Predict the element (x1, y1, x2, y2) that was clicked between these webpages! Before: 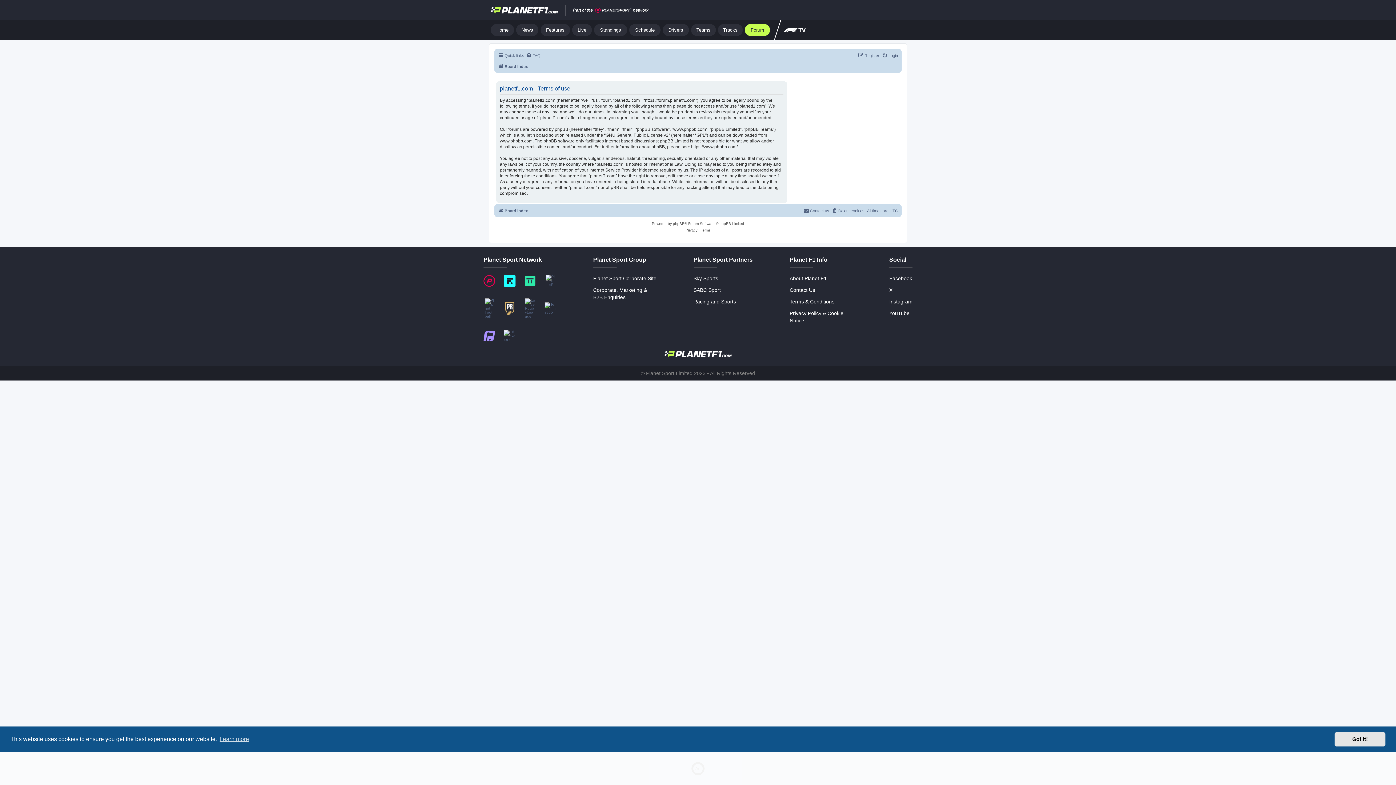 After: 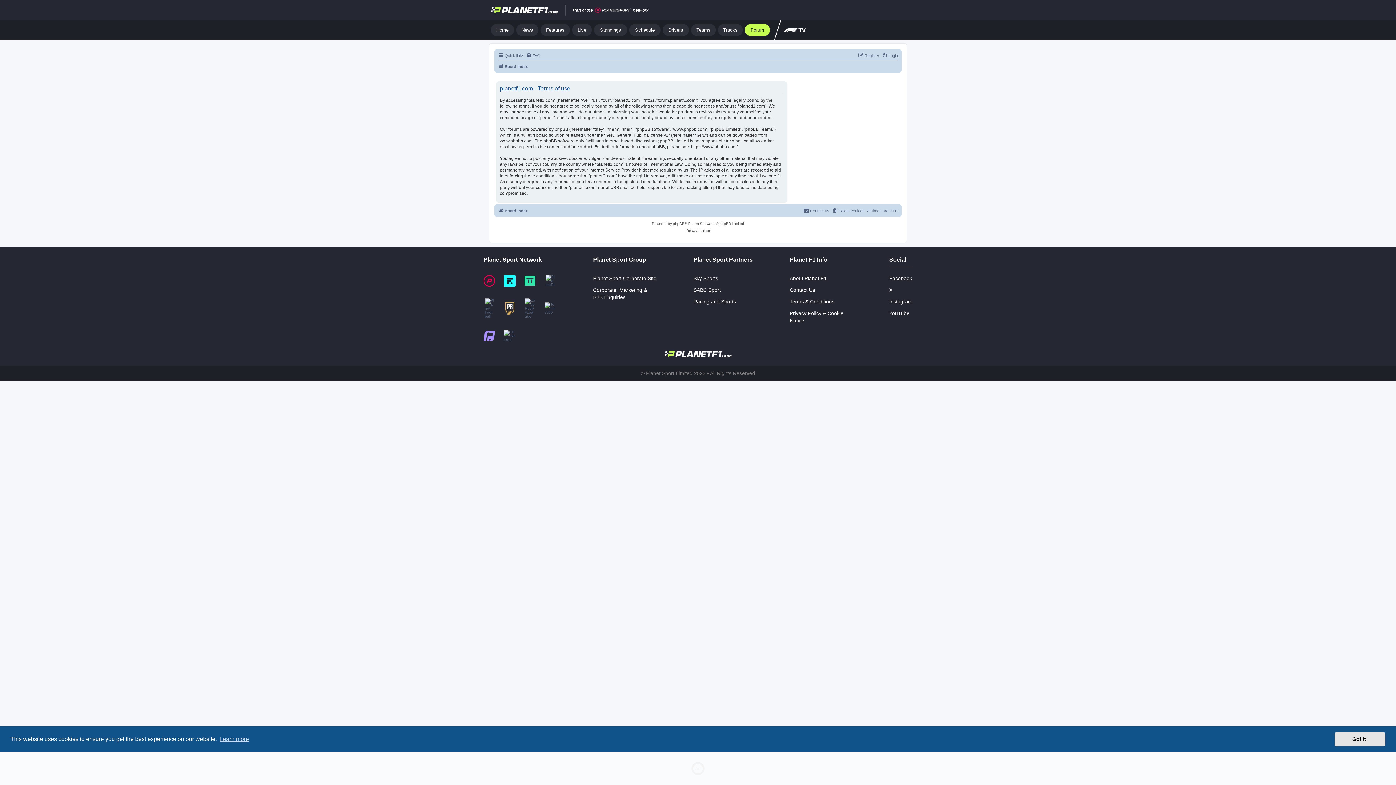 Action: bbox: (784, 28, 805, 31)